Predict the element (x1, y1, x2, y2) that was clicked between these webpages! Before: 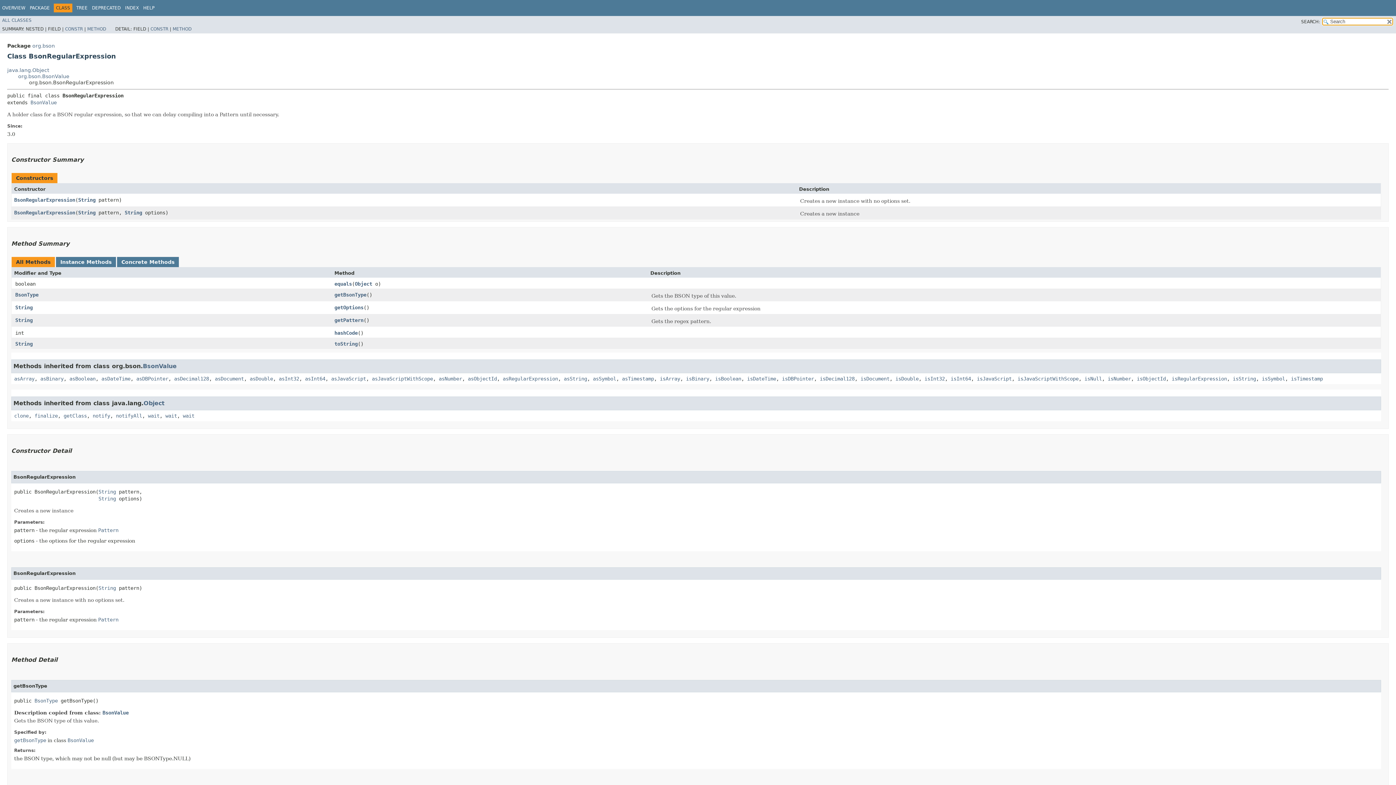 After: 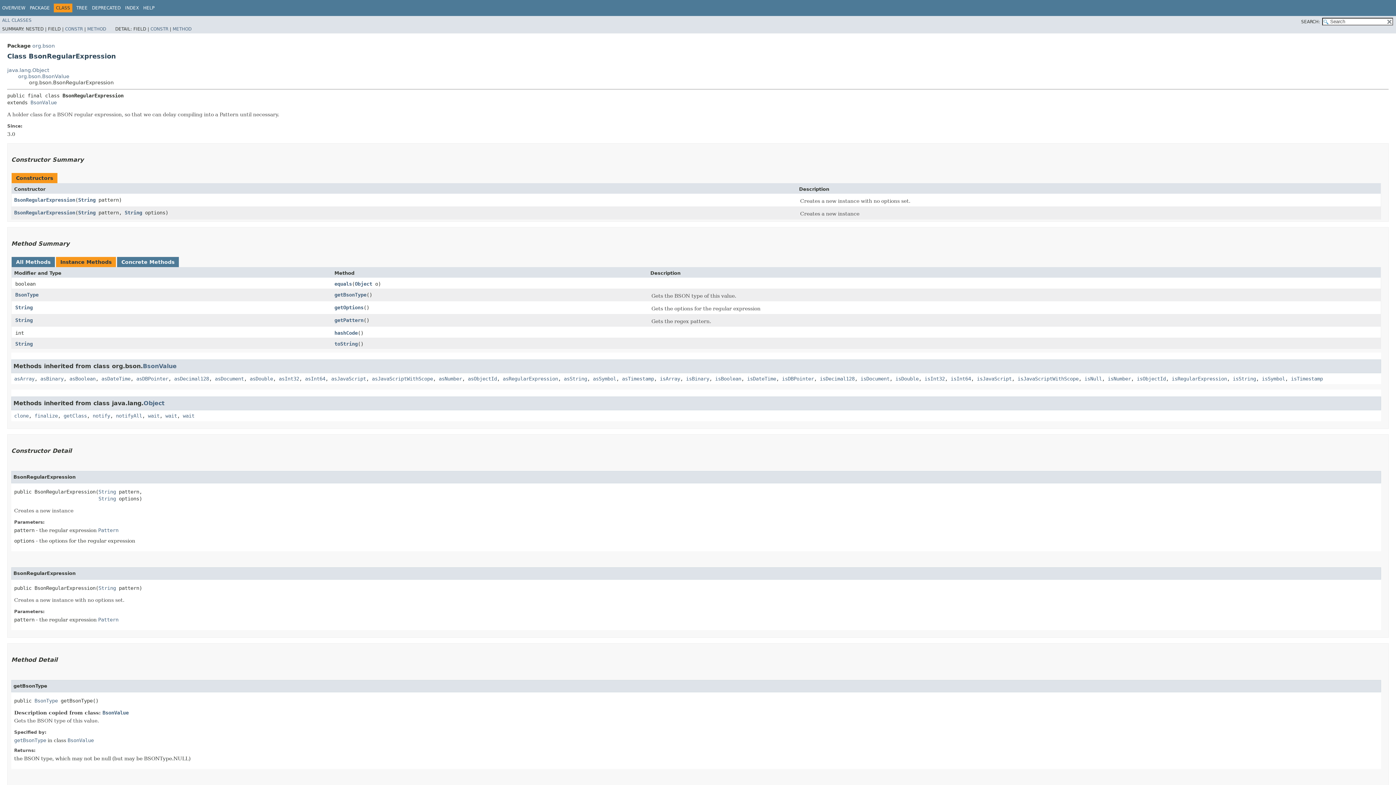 Action: label: Instance Methods bbox: (60, 259, 111, 264)